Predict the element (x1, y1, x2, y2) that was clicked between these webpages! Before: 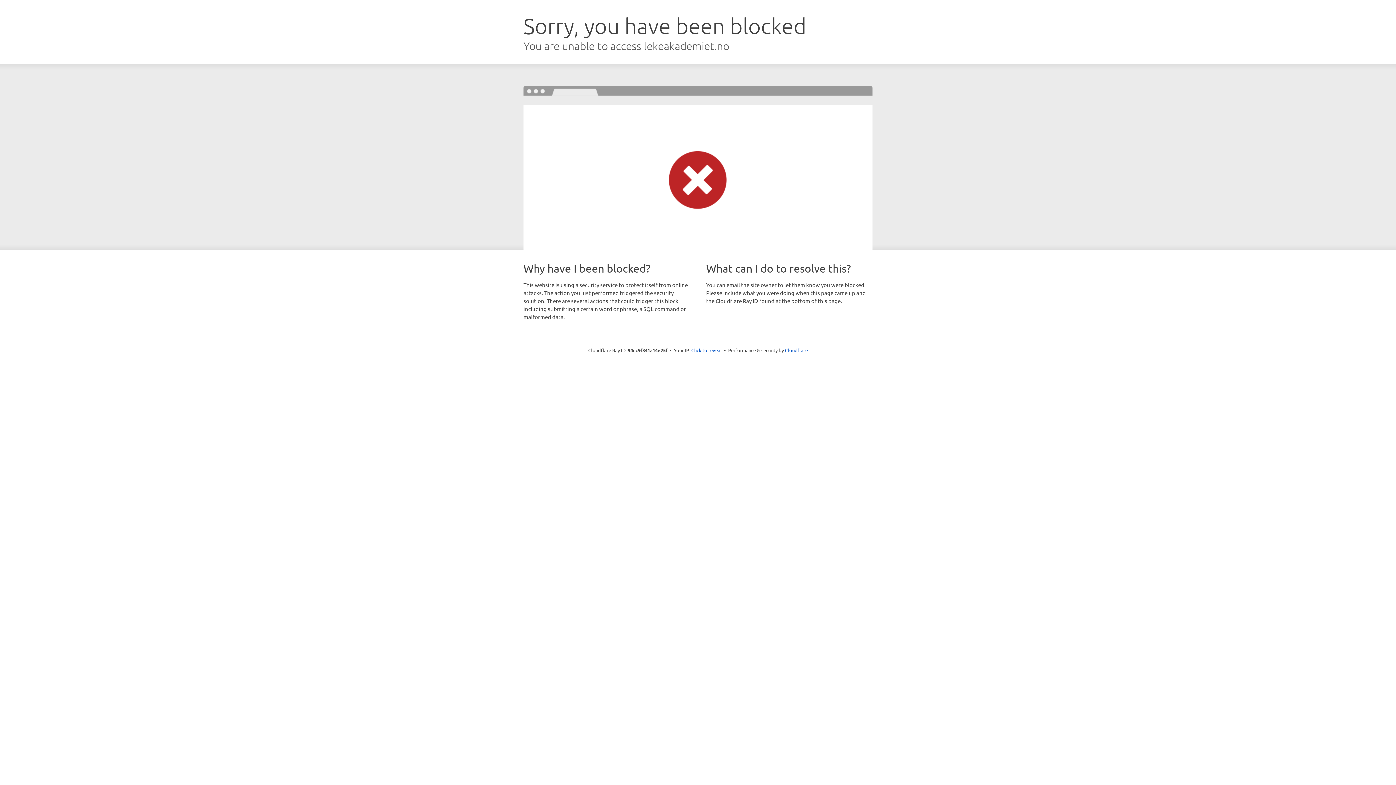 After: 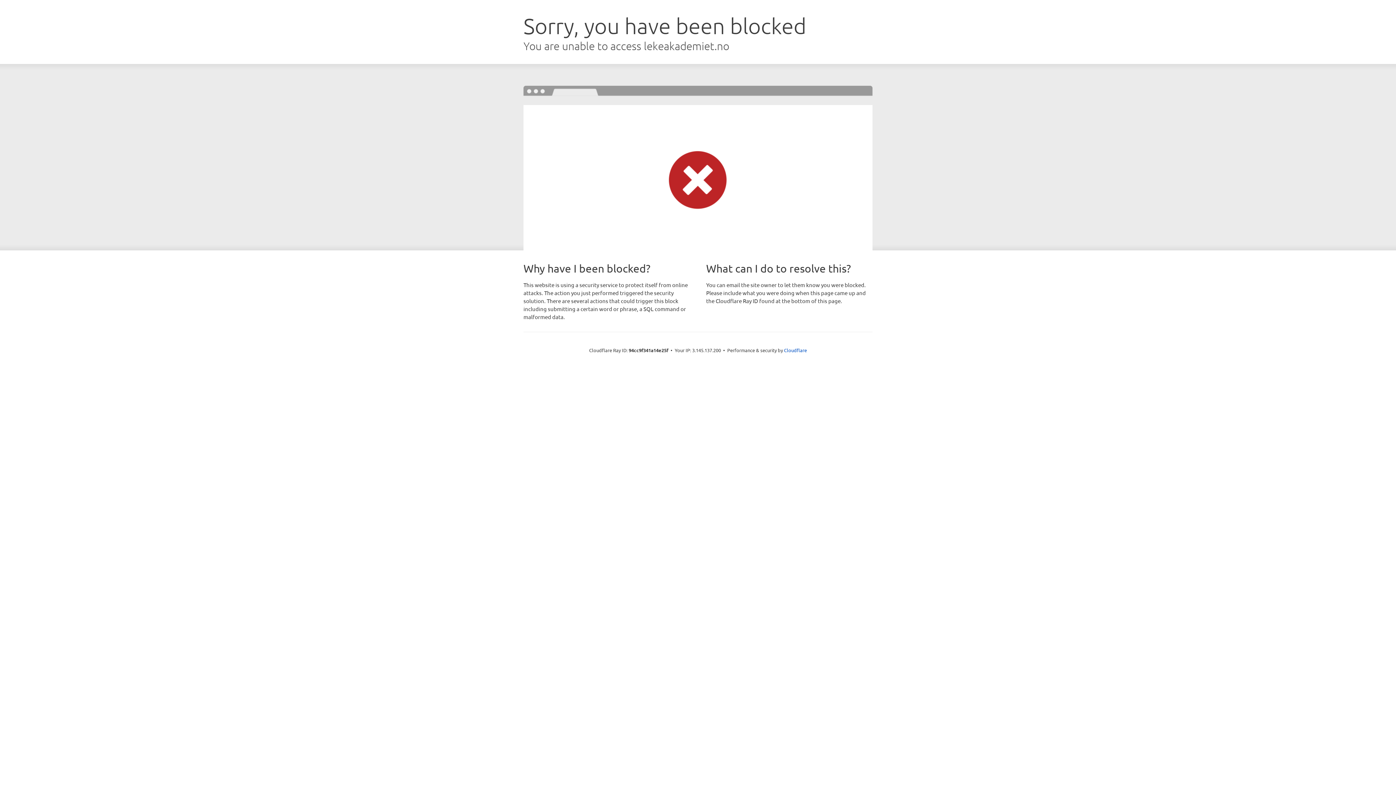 Action: label: Click to reveal bbox: (691, 346, 722, 353)